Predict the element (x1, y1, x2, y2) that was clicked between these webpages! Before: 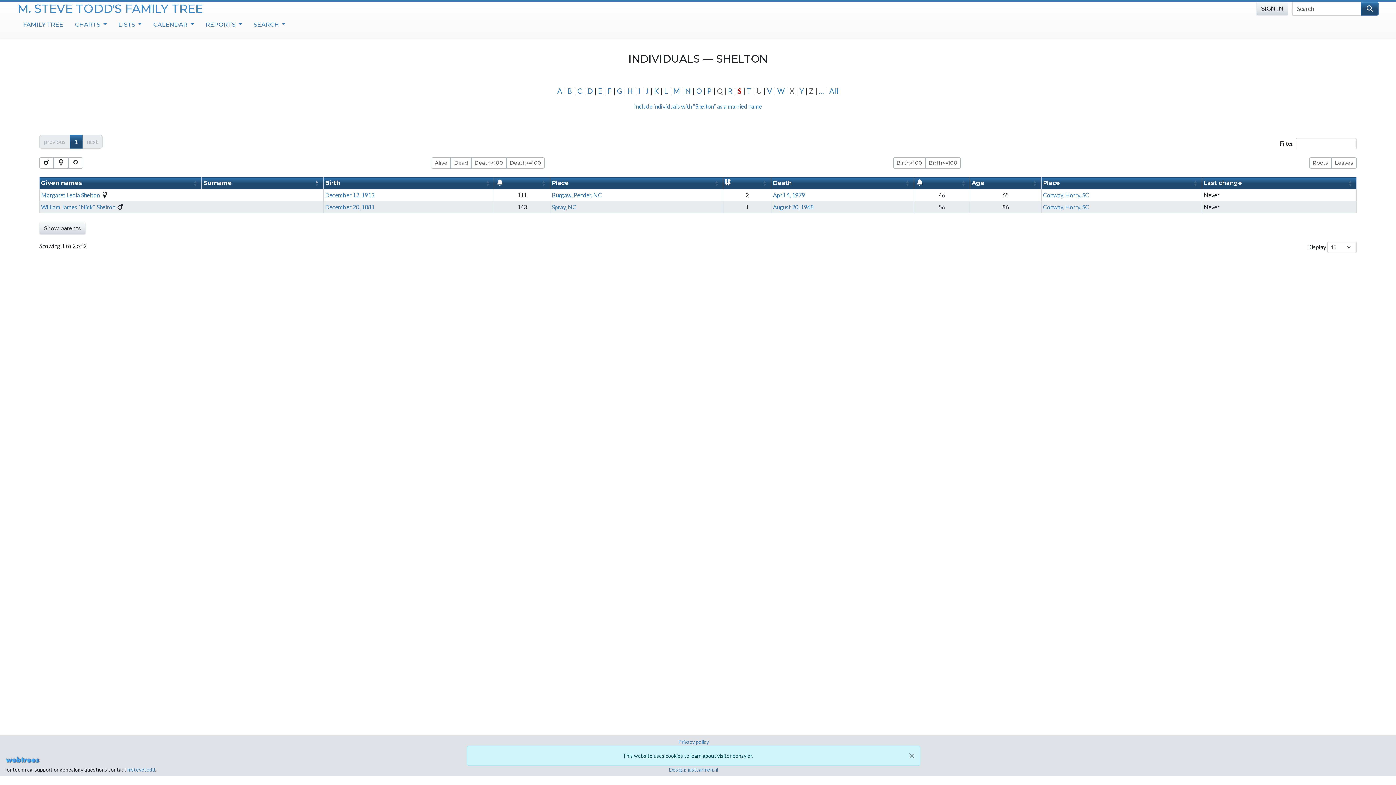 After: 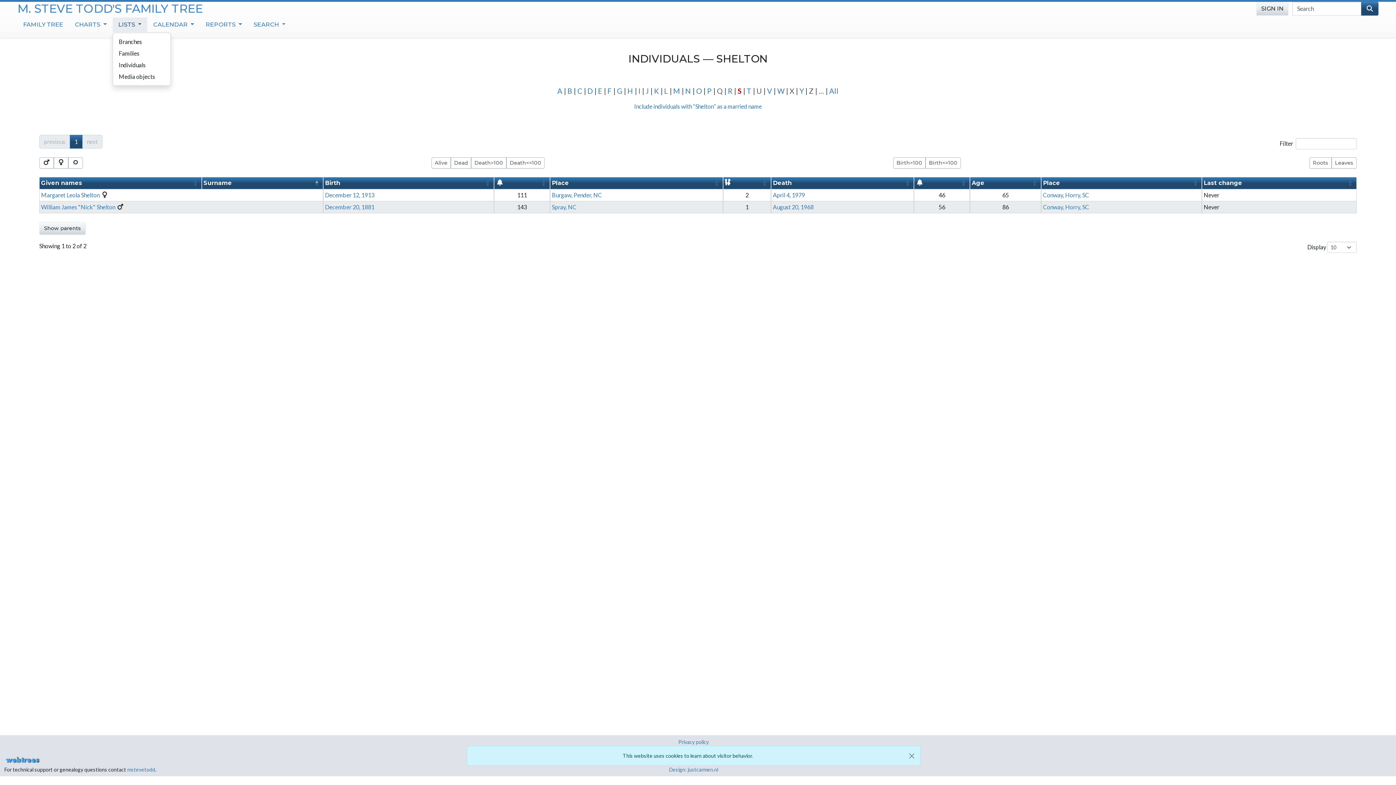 Action: bbox: (112, 17, 147, 31) label: LISTS 